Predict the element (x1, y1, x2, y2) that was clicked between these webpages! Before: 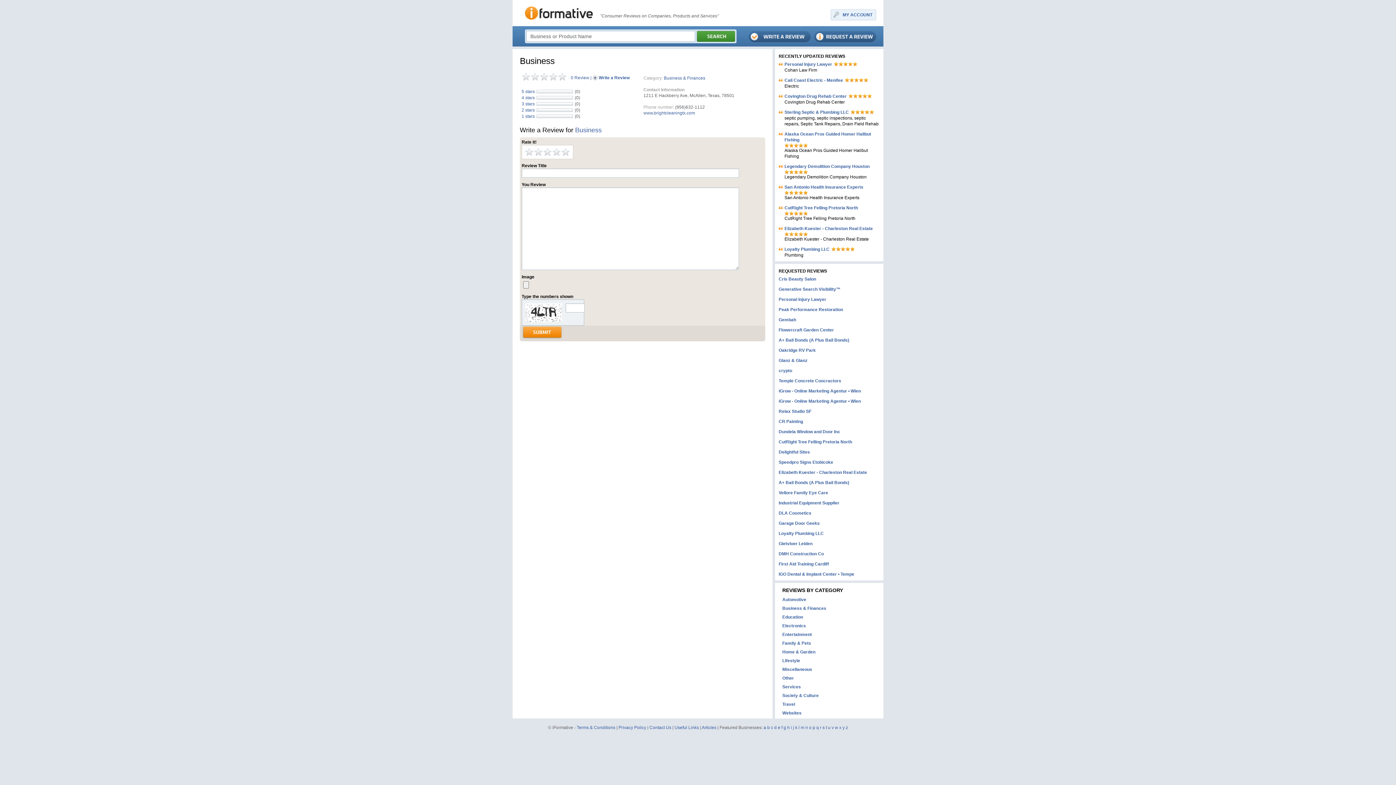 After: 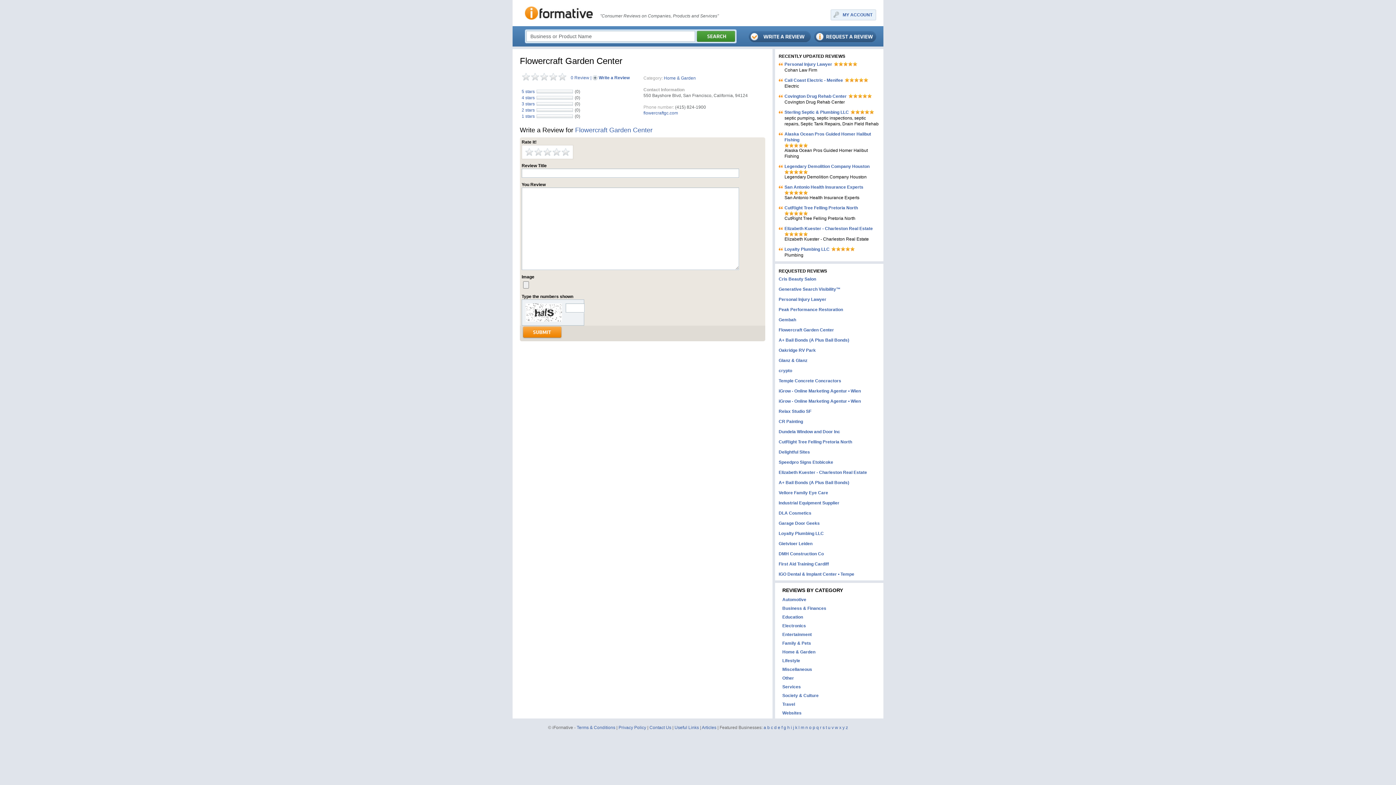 Action: label: Flowercraft Garden Center bbox: (778, 327, 834, 333)